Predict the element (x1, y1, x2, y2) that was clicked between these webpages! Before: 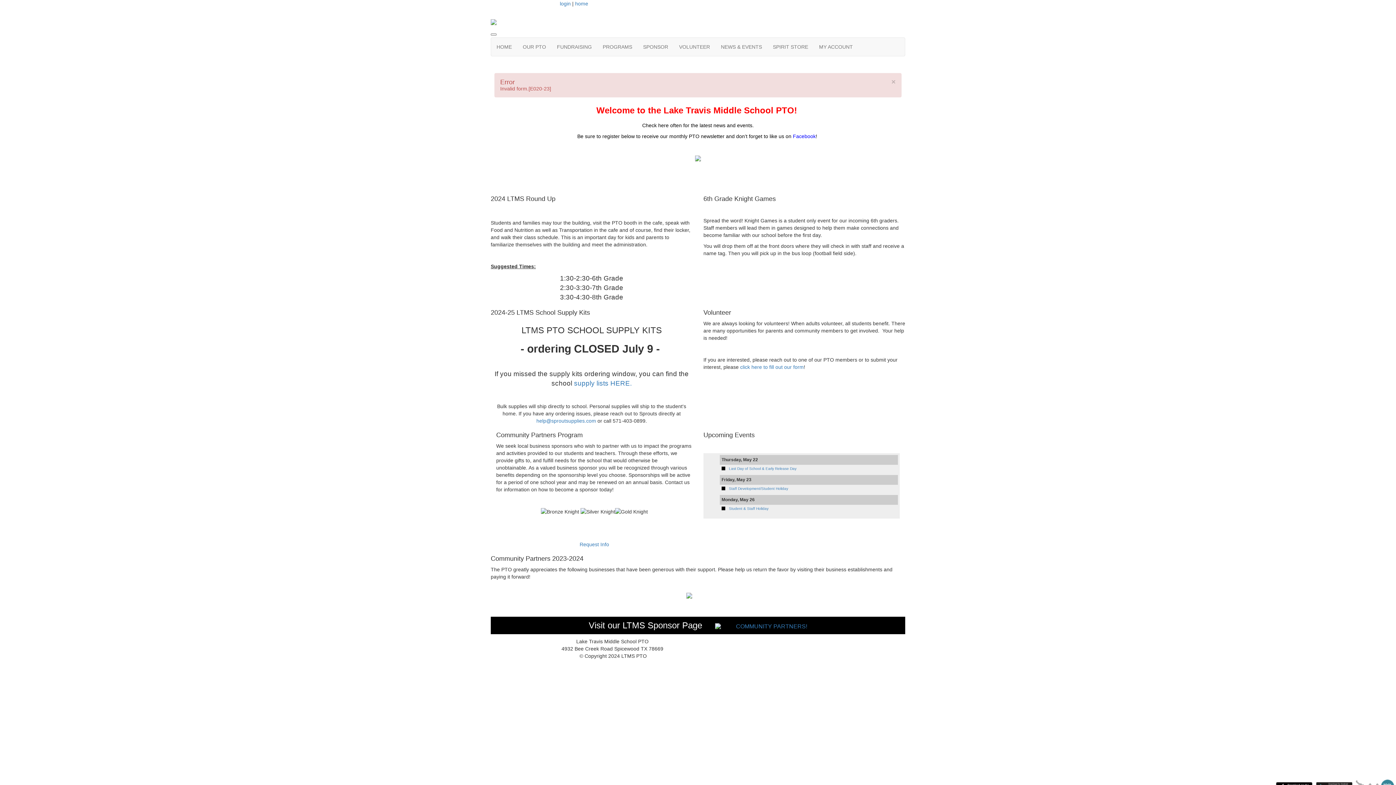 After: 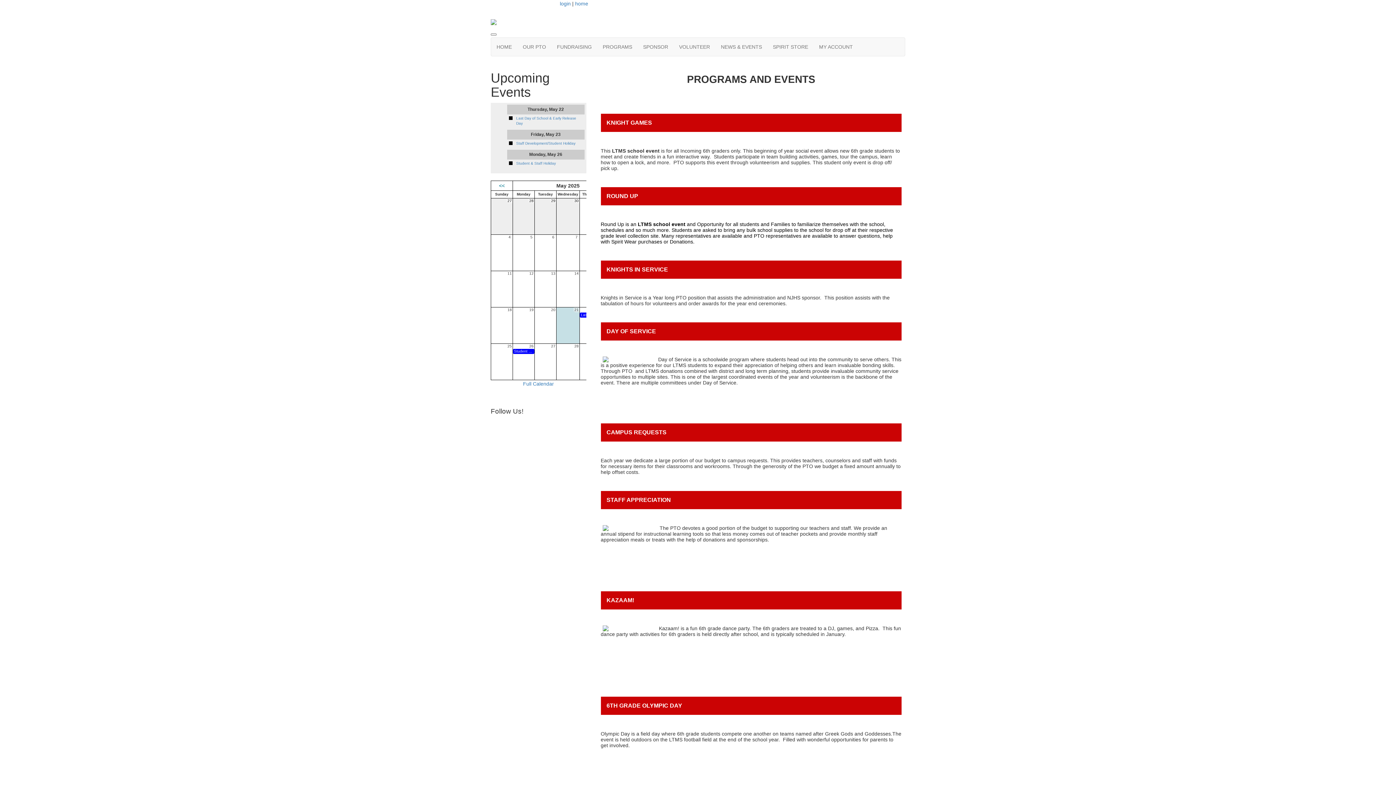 Action: label: PROGRAMS bbox: (597, 37, 637, 56)